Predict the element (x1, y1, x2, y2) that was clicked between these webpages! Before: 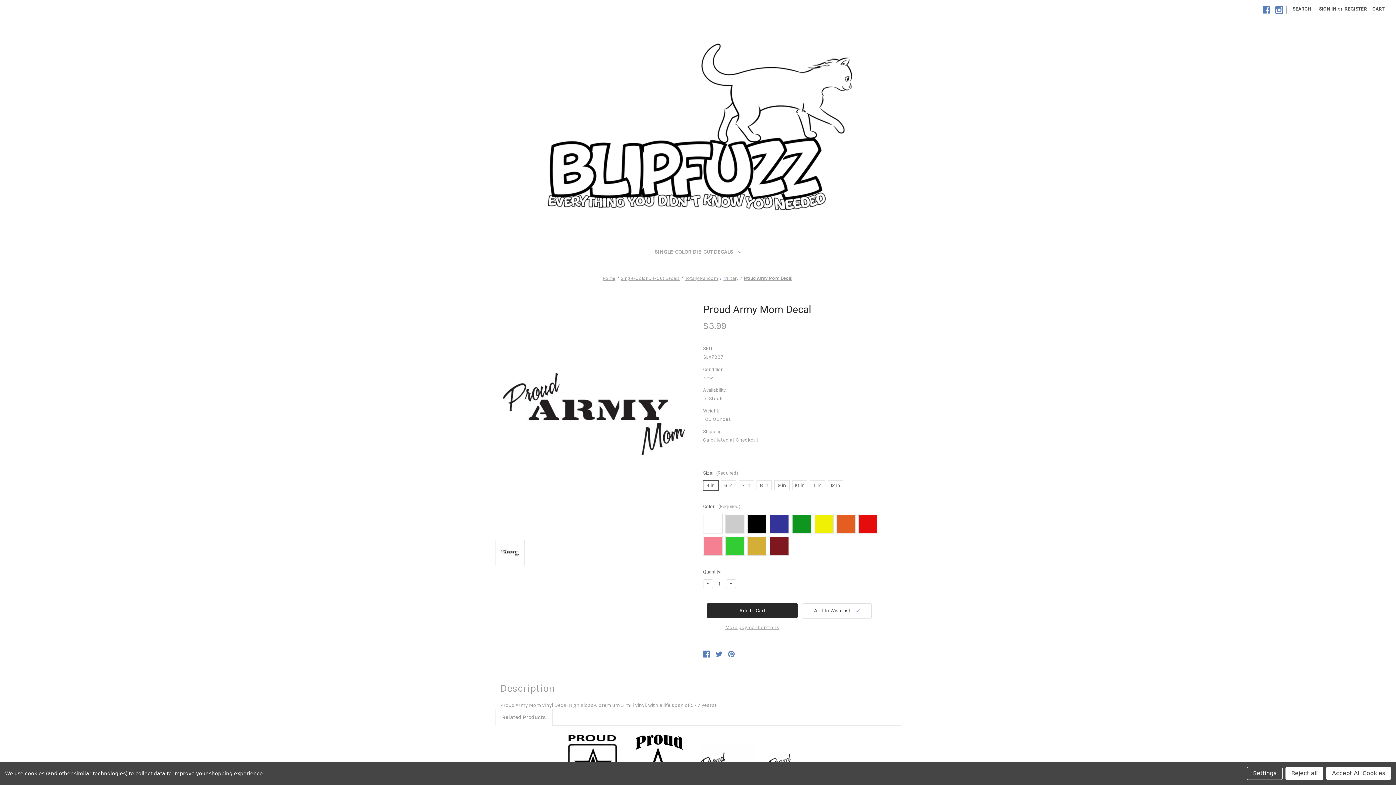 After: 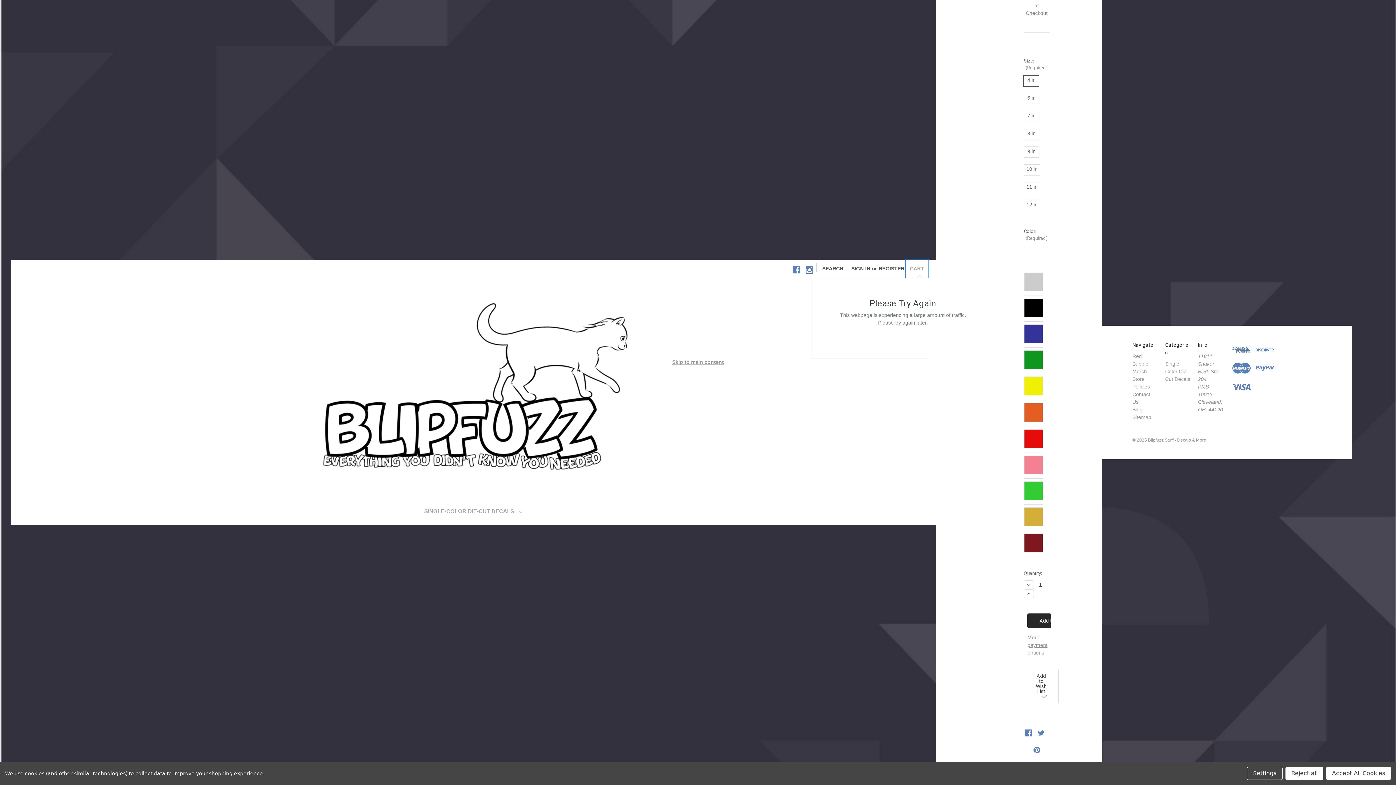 Action: bbox: (1368, 0, 1388, 17) label: Cart with 0 items